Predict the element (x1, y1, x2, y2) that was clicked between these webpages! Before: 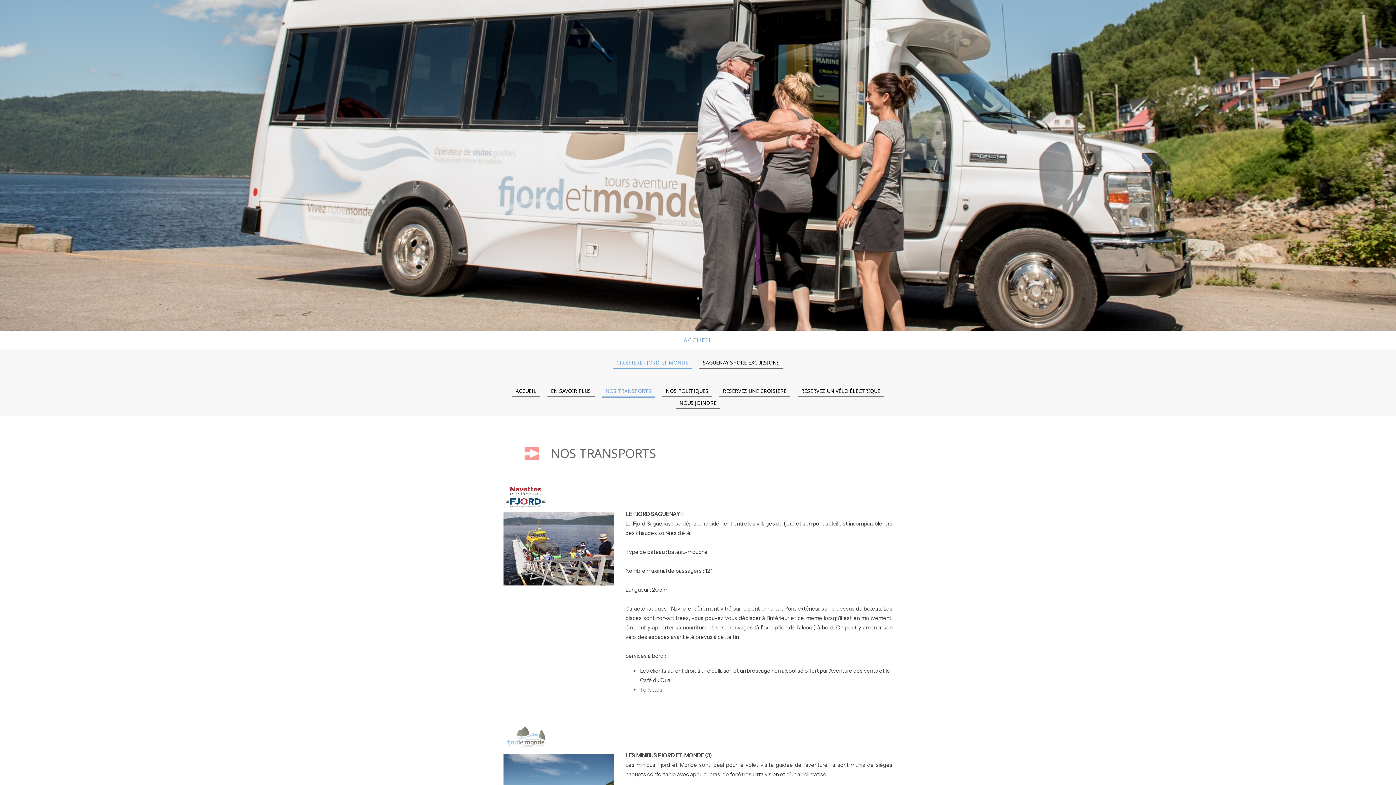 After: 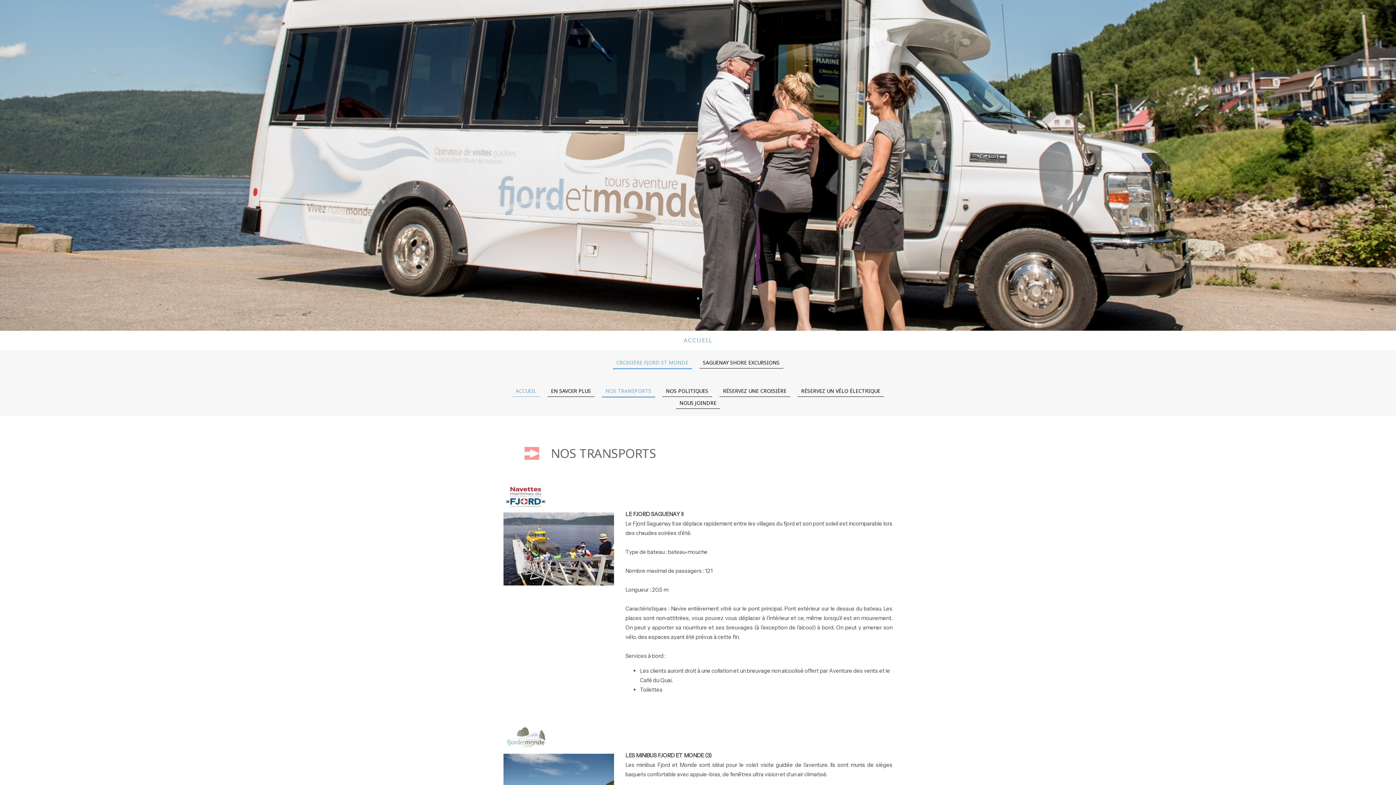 Action: label: ACCUEIL bbox: (512, 385, 540, 397)